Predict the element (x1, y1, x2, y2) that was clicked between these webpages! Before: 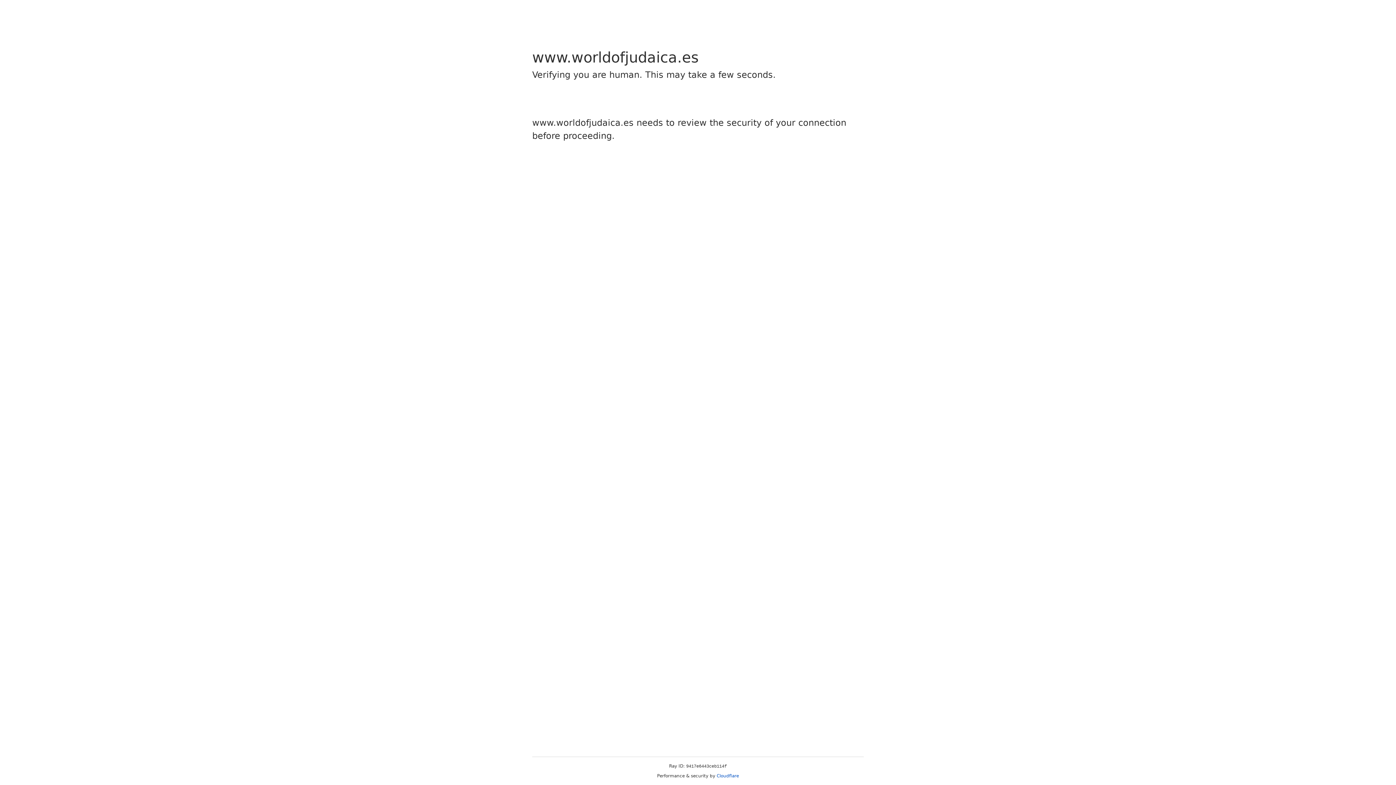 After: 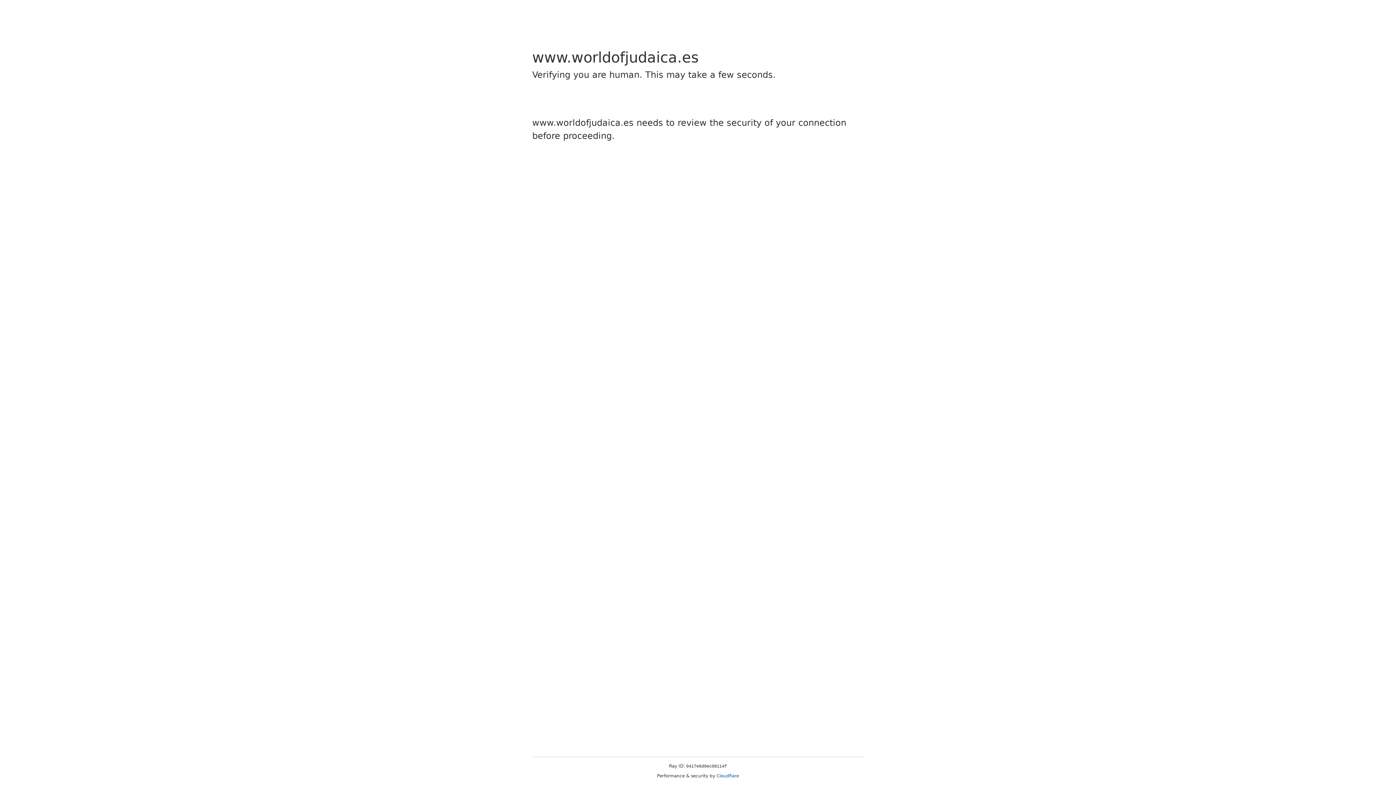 Action: label: Cloudflare bbox: (716, 773, 739, 778)